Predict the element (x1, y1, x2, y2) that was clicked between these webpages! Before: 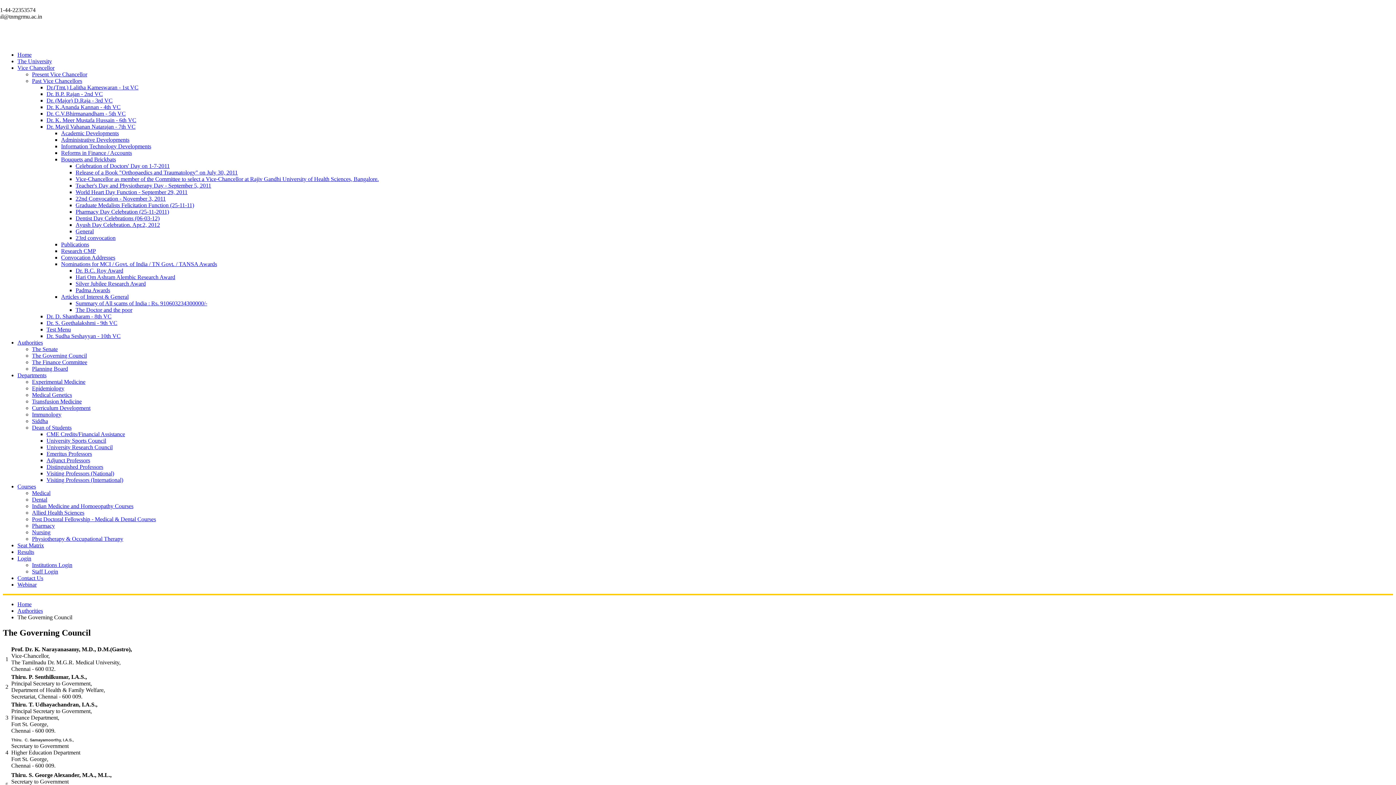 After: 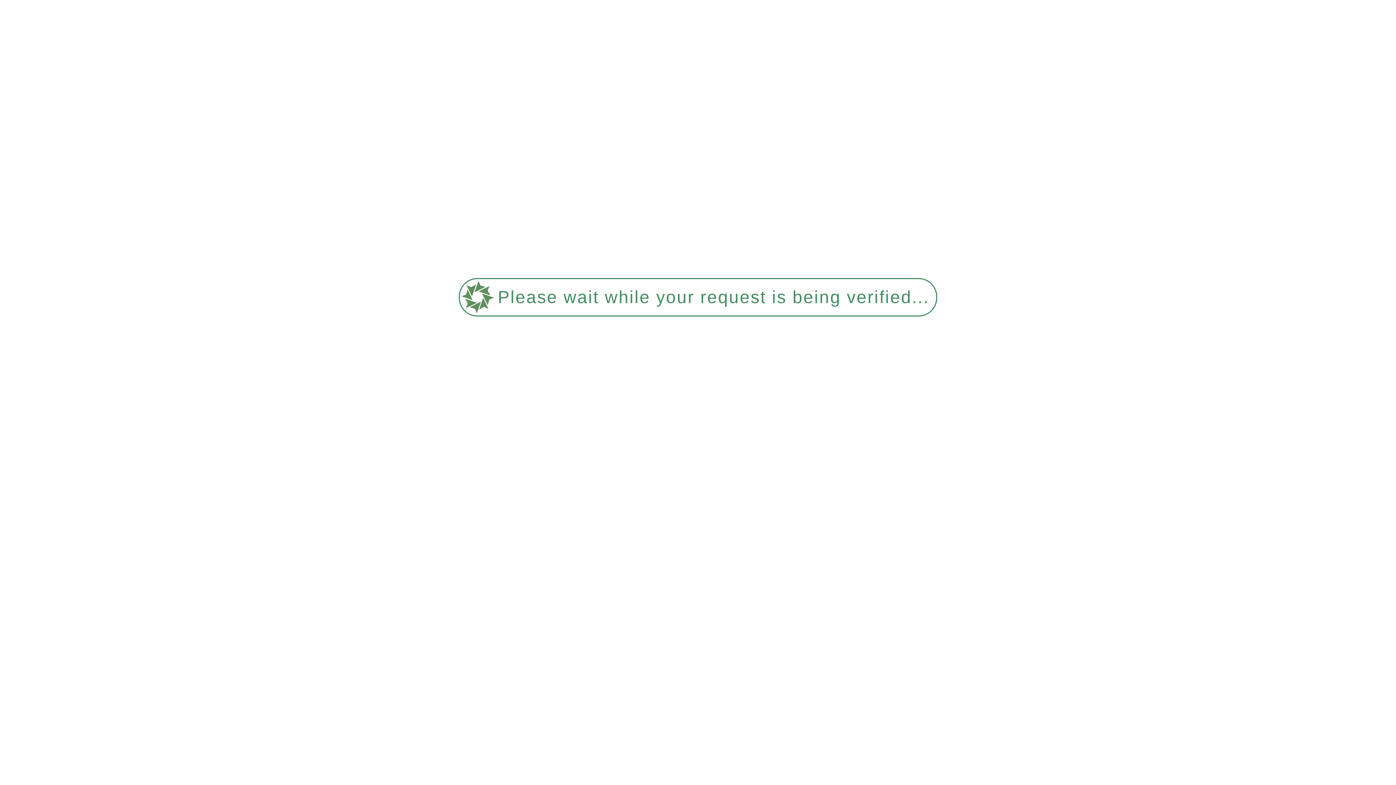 Action: bbox: (32, 71, 87, 77) label: Present Vice Chancellor